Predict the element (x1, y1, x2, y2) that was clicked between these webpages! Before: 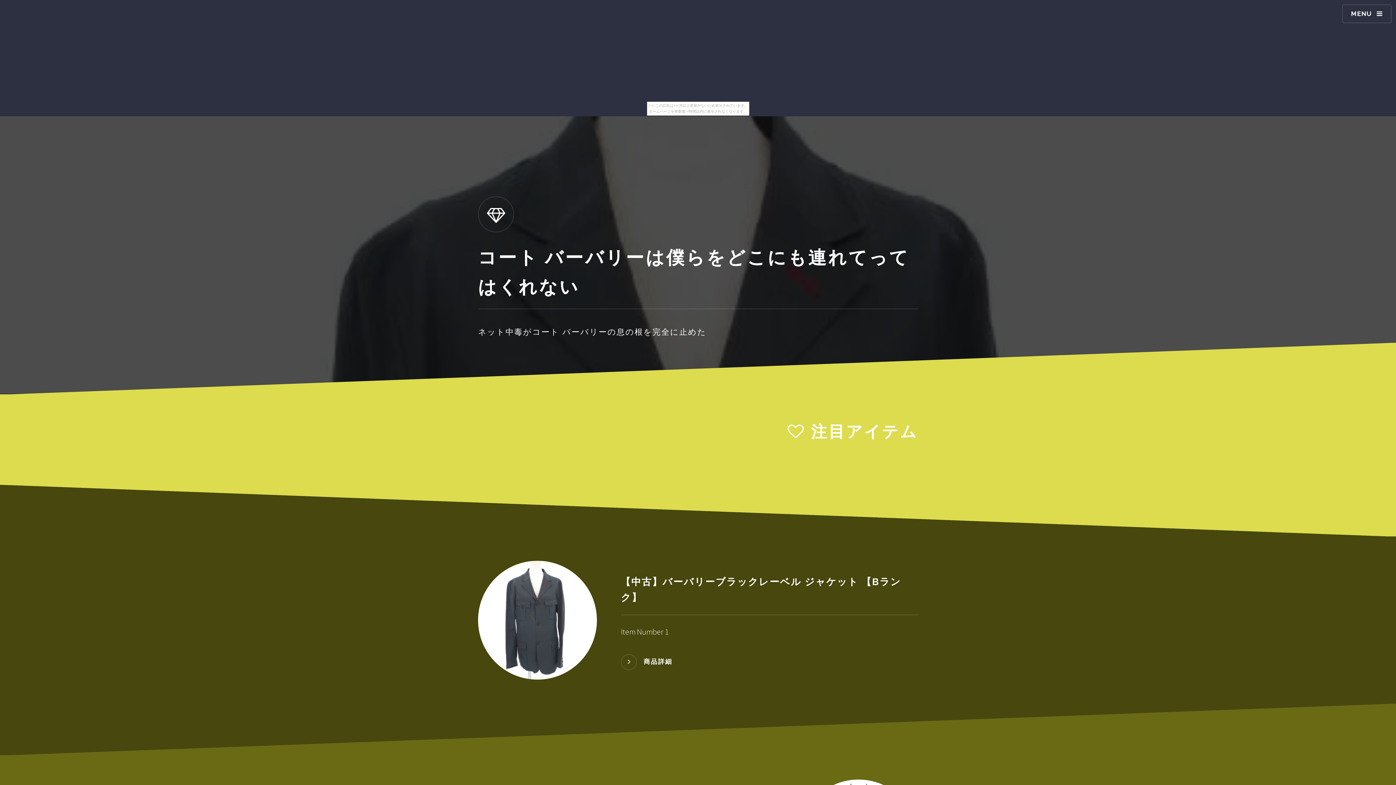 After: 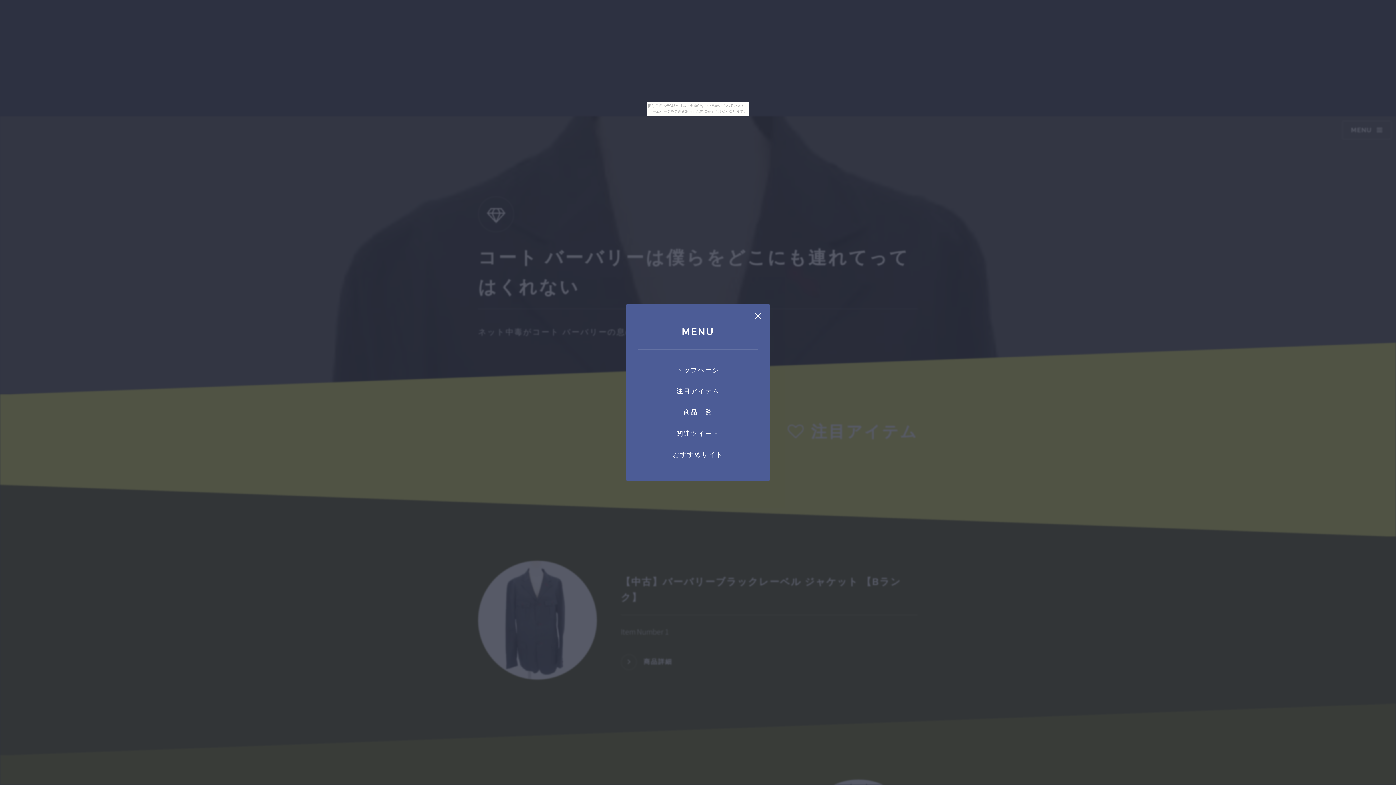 Action: bbox: (1342, 4, 1391, 23) label: MENU